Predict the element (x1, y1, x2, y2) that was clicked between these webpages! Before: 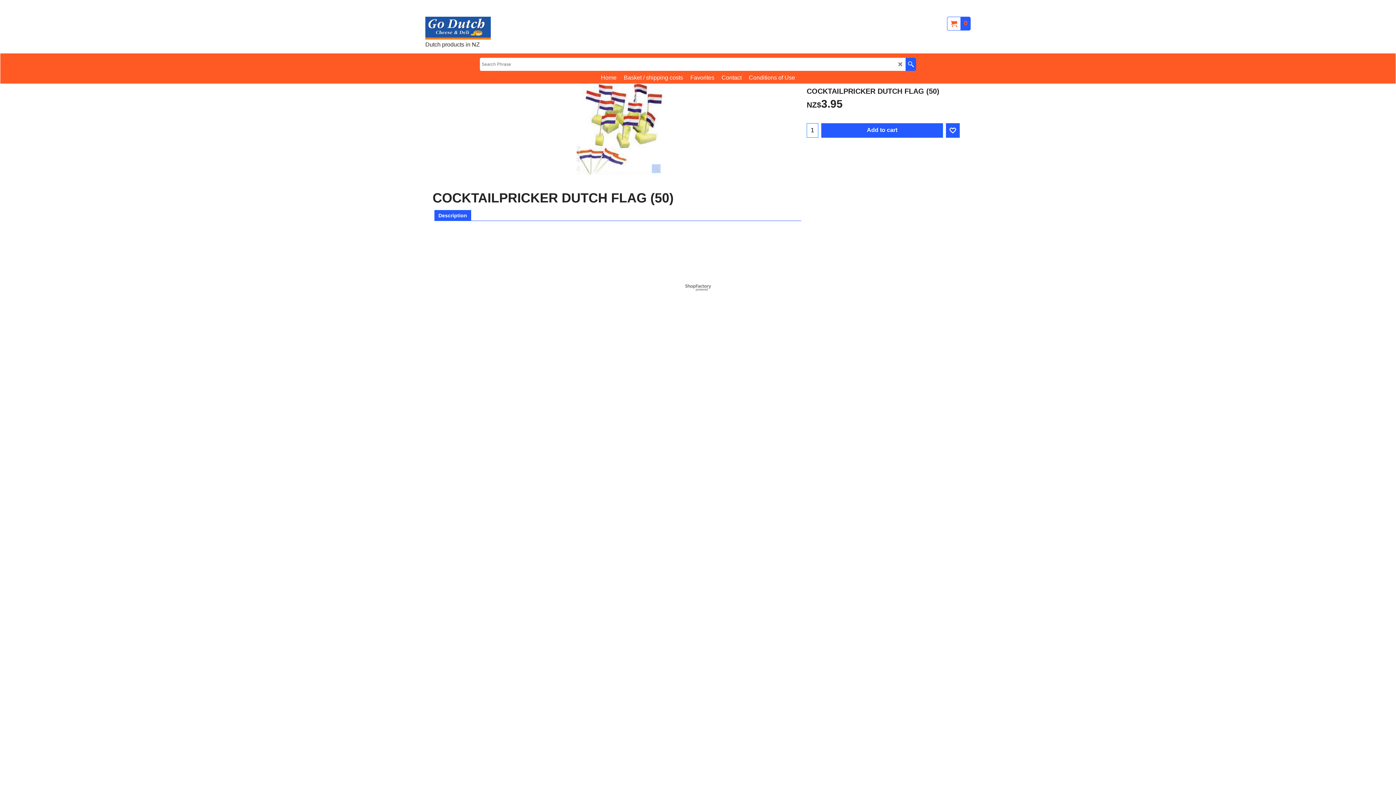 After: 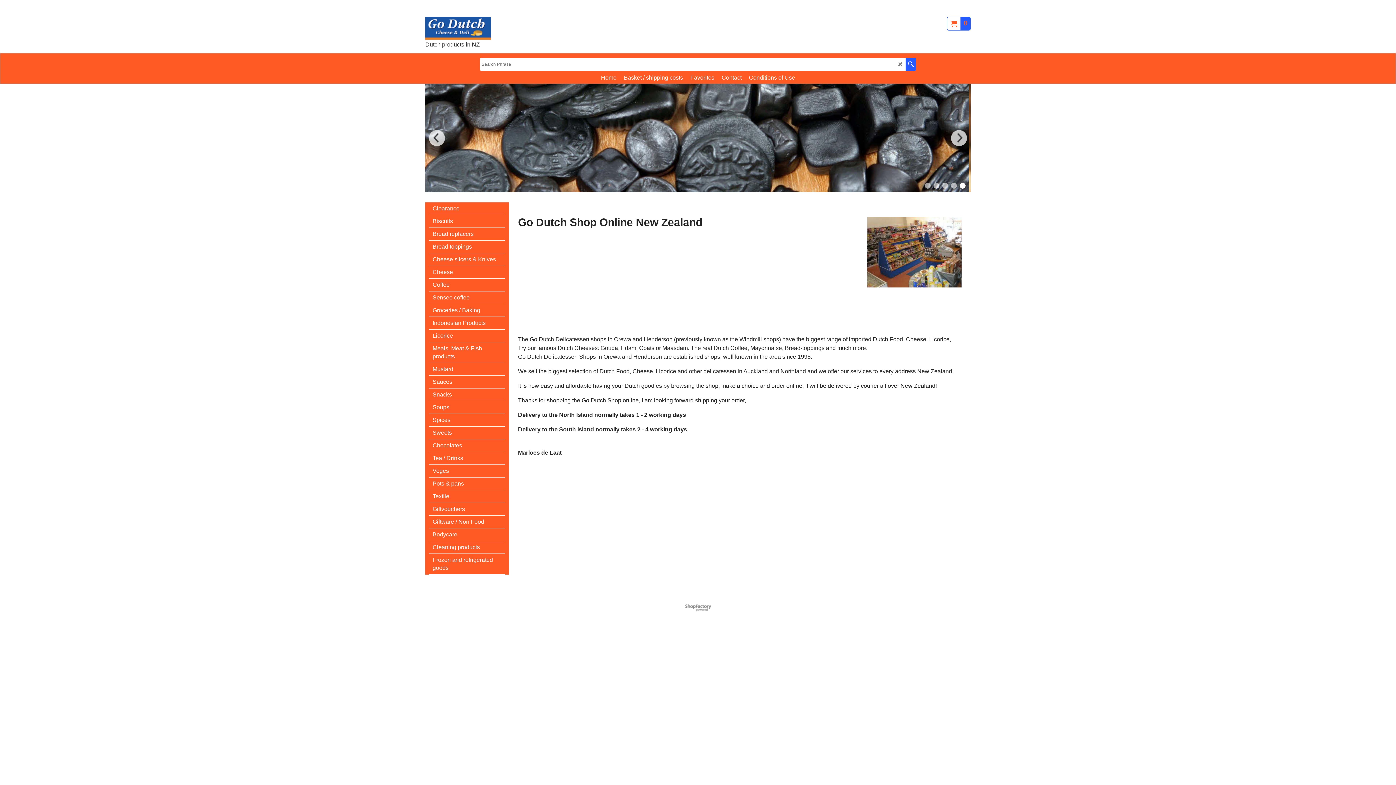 Action: bbox: (425, 16, 490, 39)